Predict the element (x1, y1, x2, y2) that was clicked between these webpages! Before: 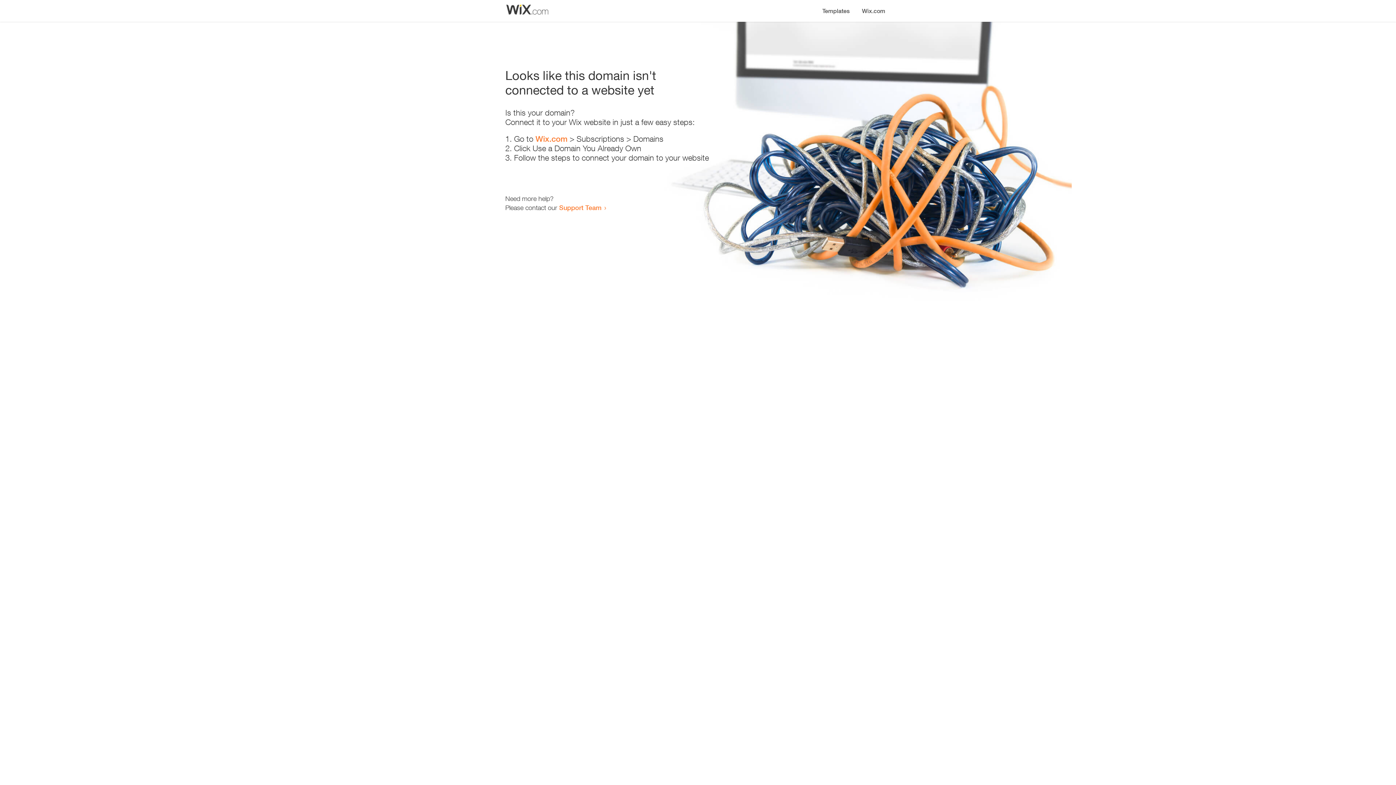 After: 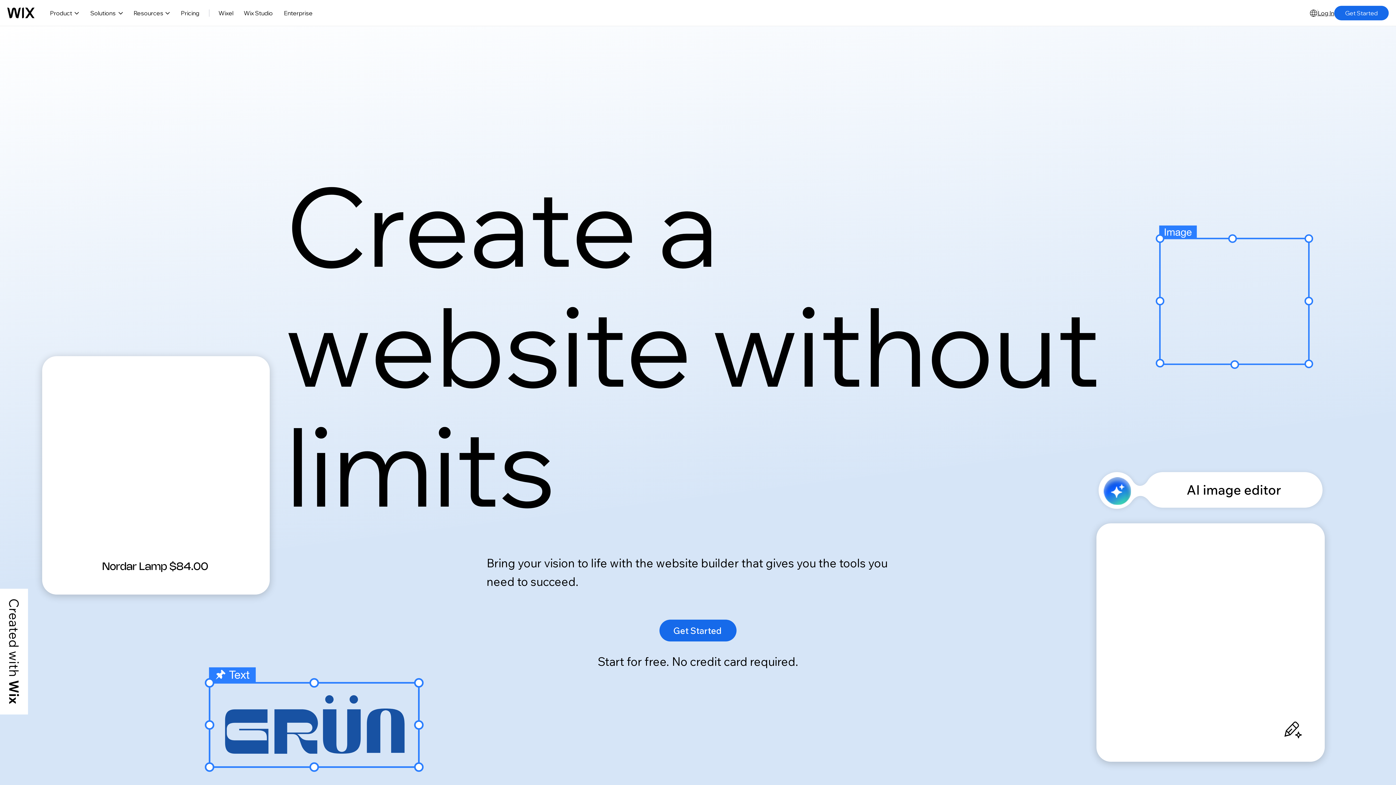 Action: label: Wix.com bbox: (535, 134, 567, 143)